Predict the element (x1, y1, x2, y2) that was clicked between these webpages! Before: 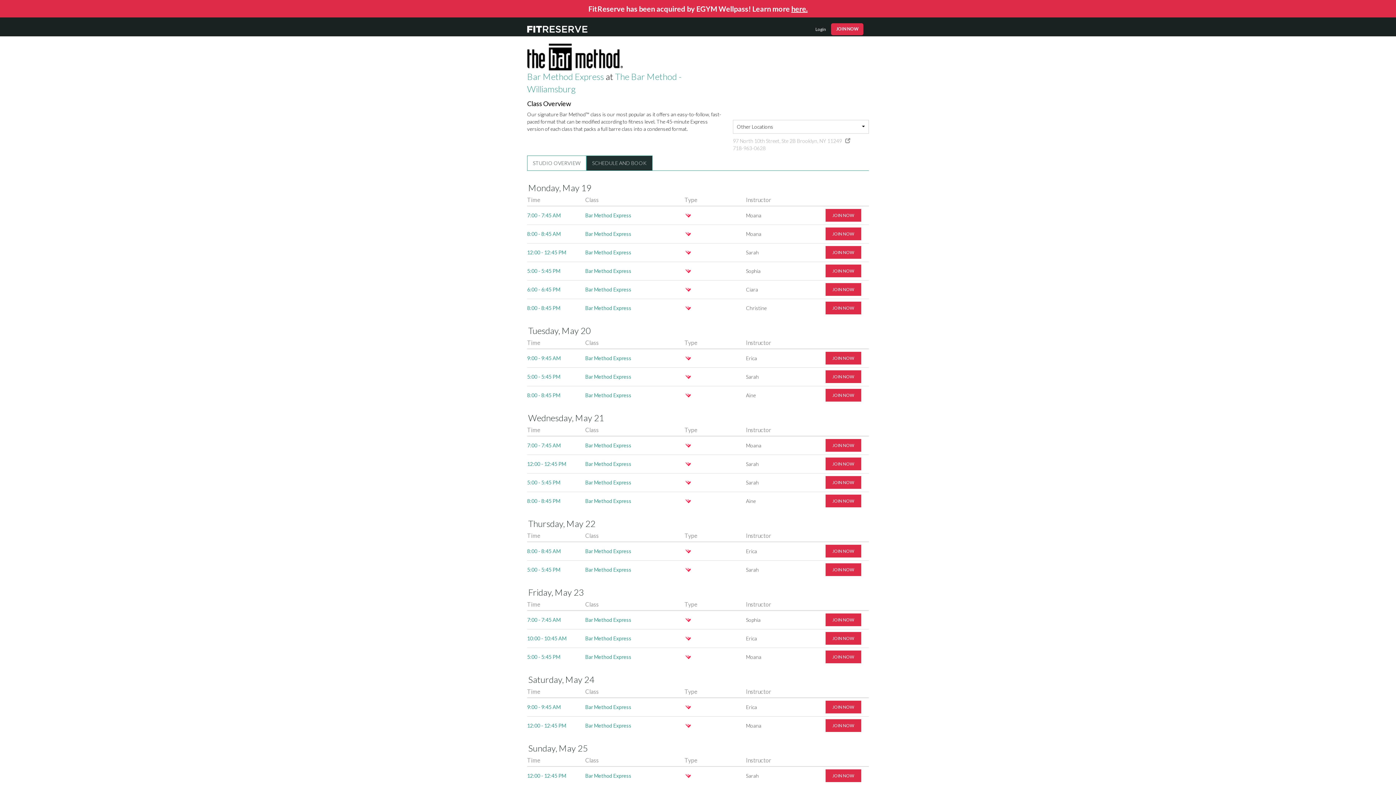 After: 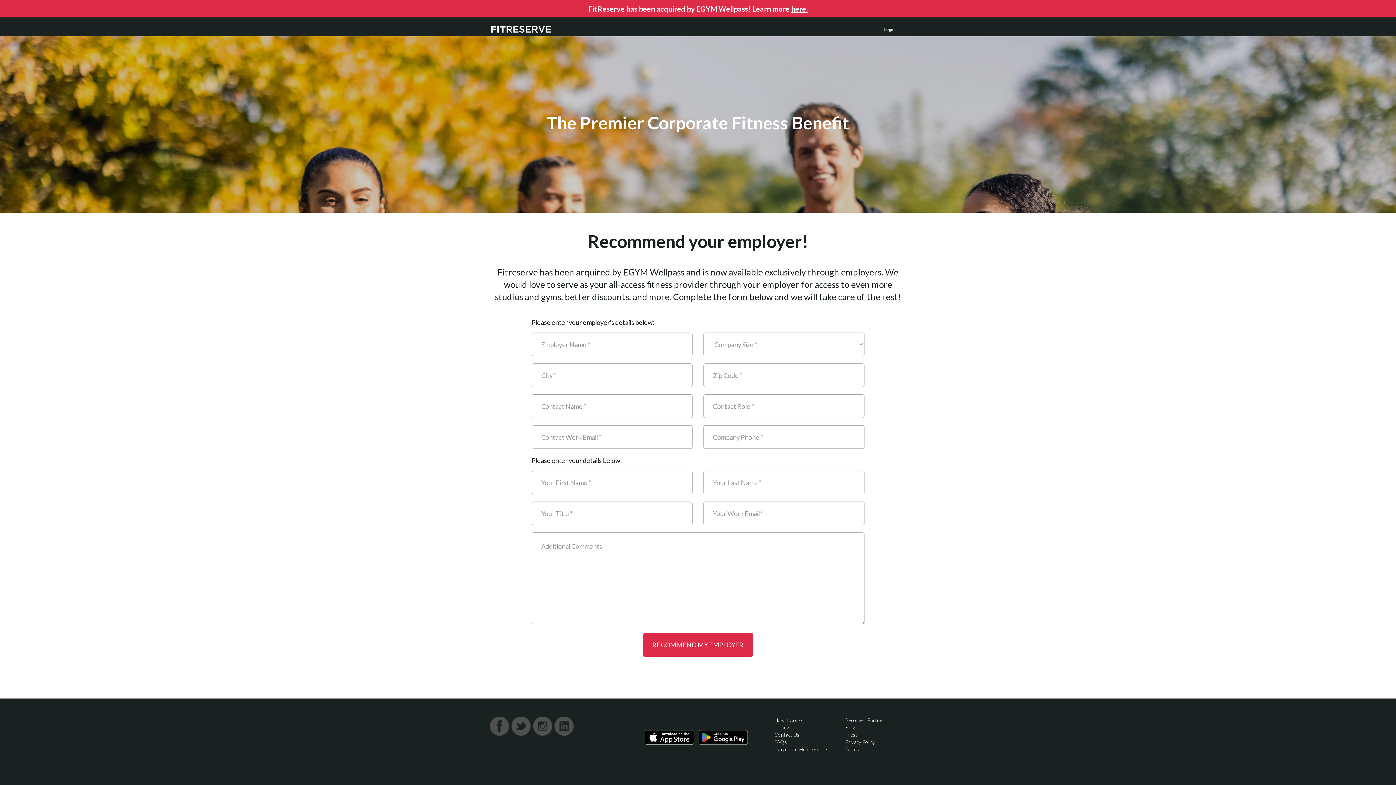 Action: label: JOIN NOW bbox: (825, 476, 861, 489)